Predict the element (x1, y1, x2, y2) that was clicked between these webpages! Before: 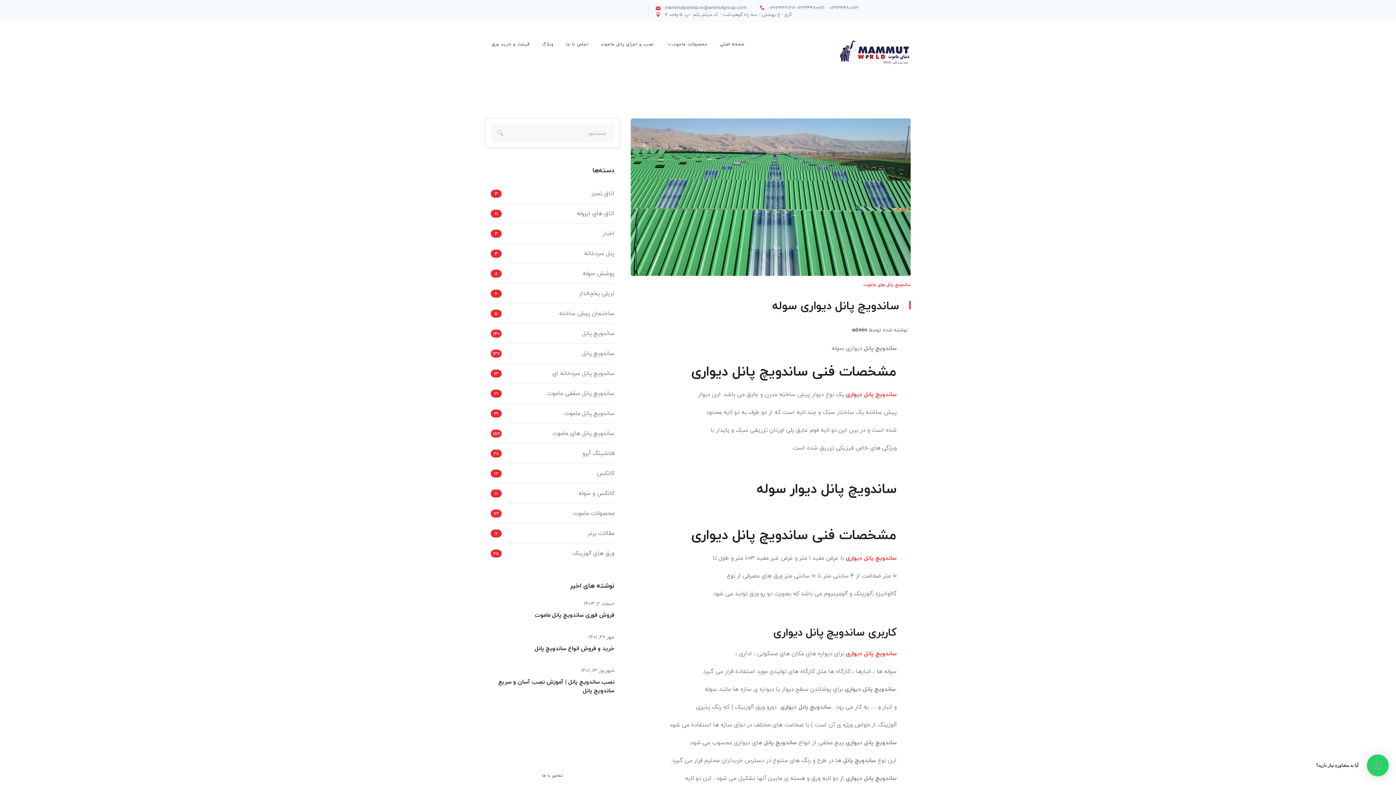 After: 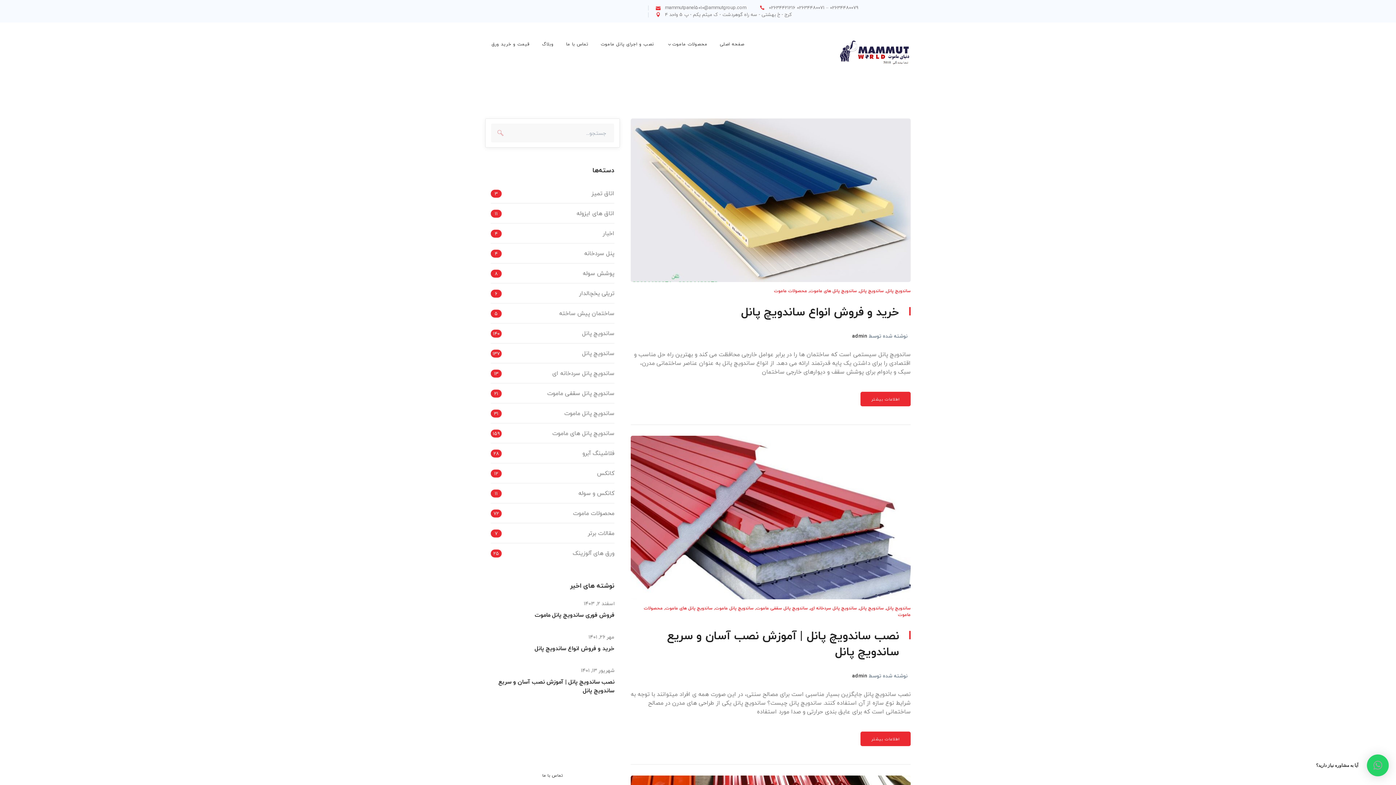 Action: label: محصولات ماموت bbox: (573, 503, 614, 523)